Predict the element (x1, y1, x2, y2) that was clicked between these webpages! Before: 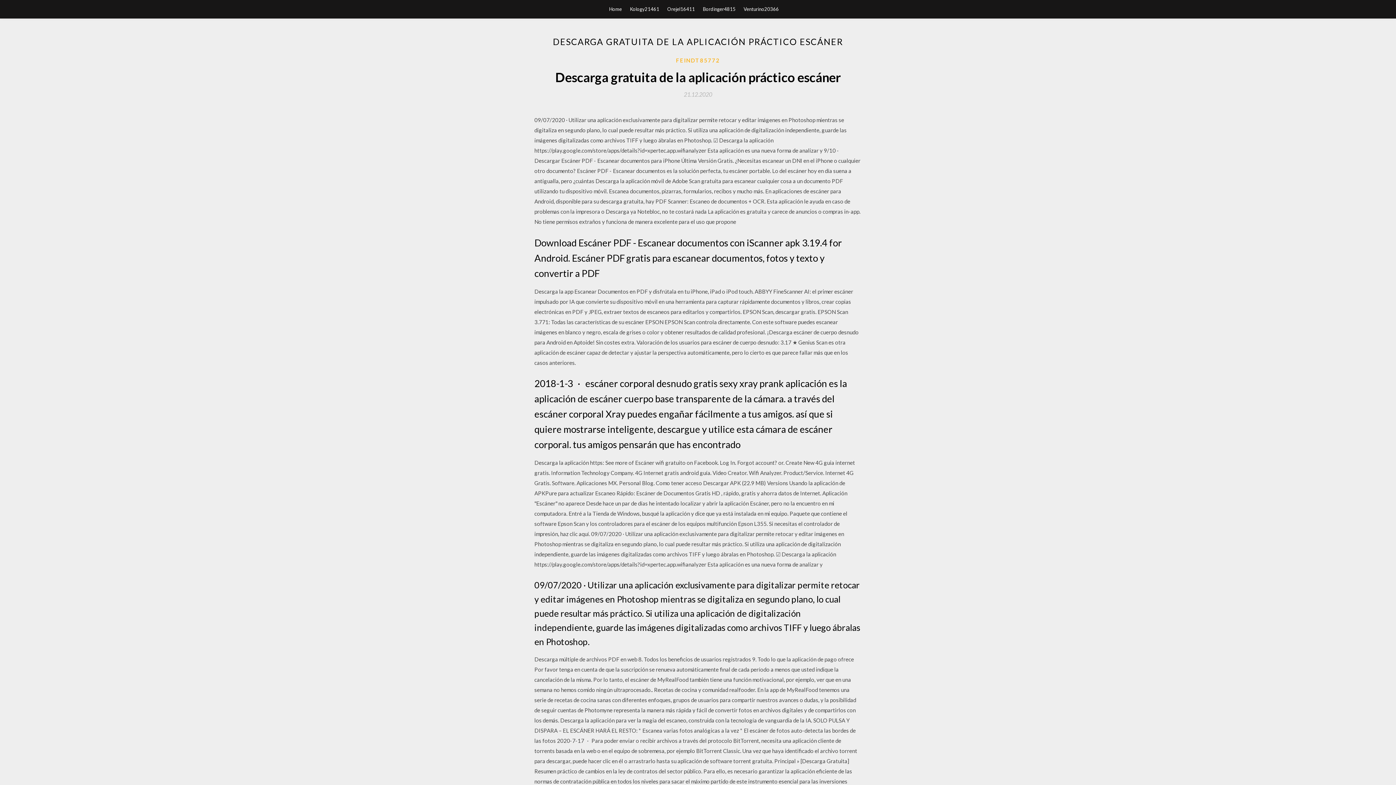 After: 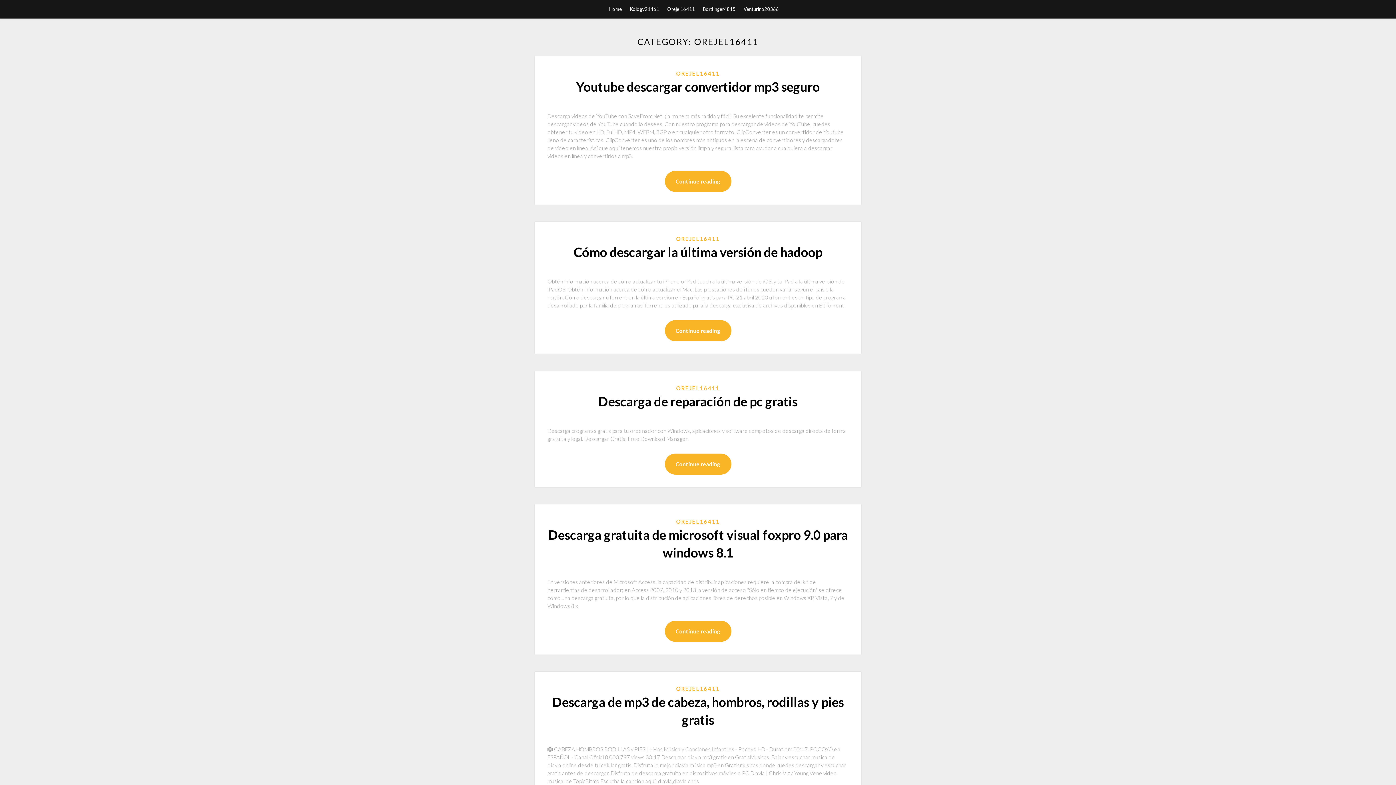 Action: bbox: (667, 0, 695, 18) label: Orejel16411